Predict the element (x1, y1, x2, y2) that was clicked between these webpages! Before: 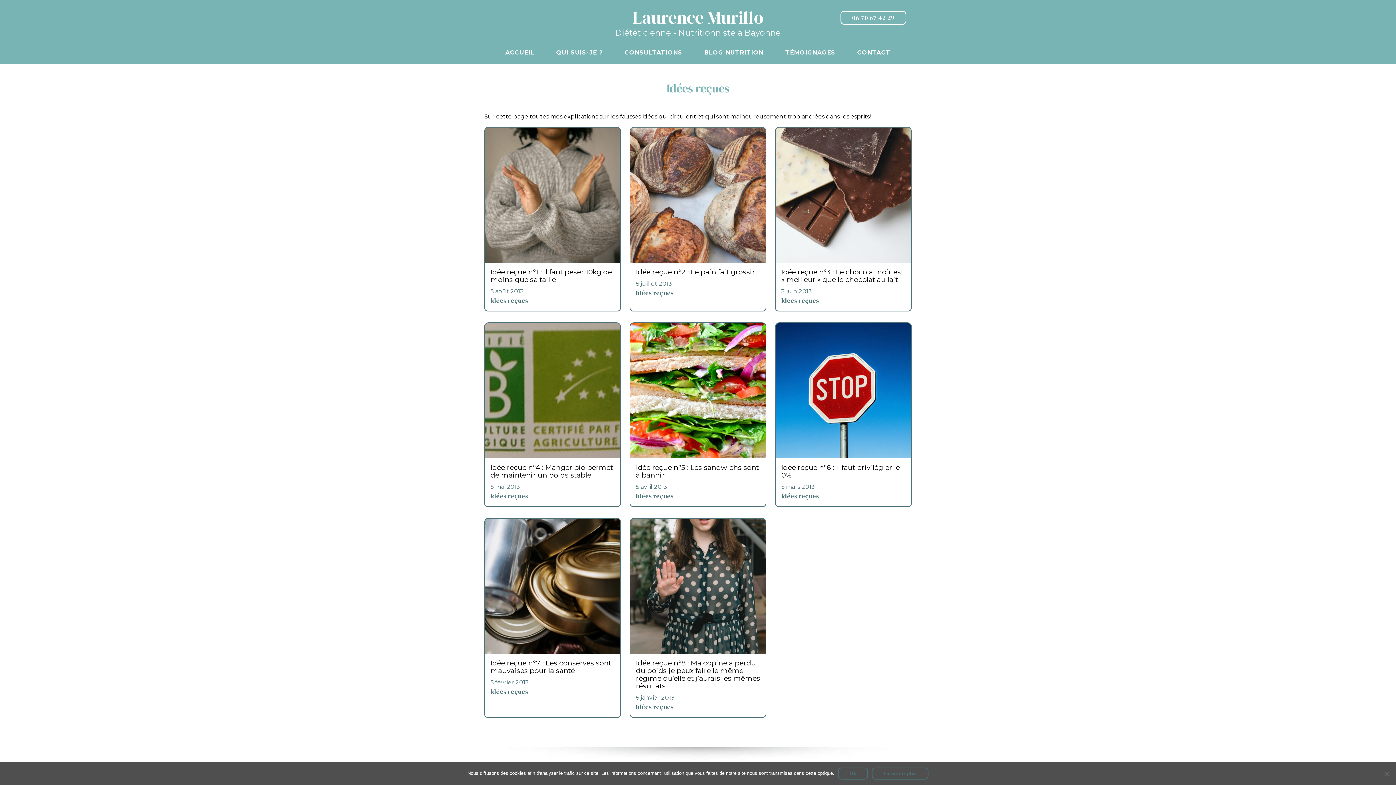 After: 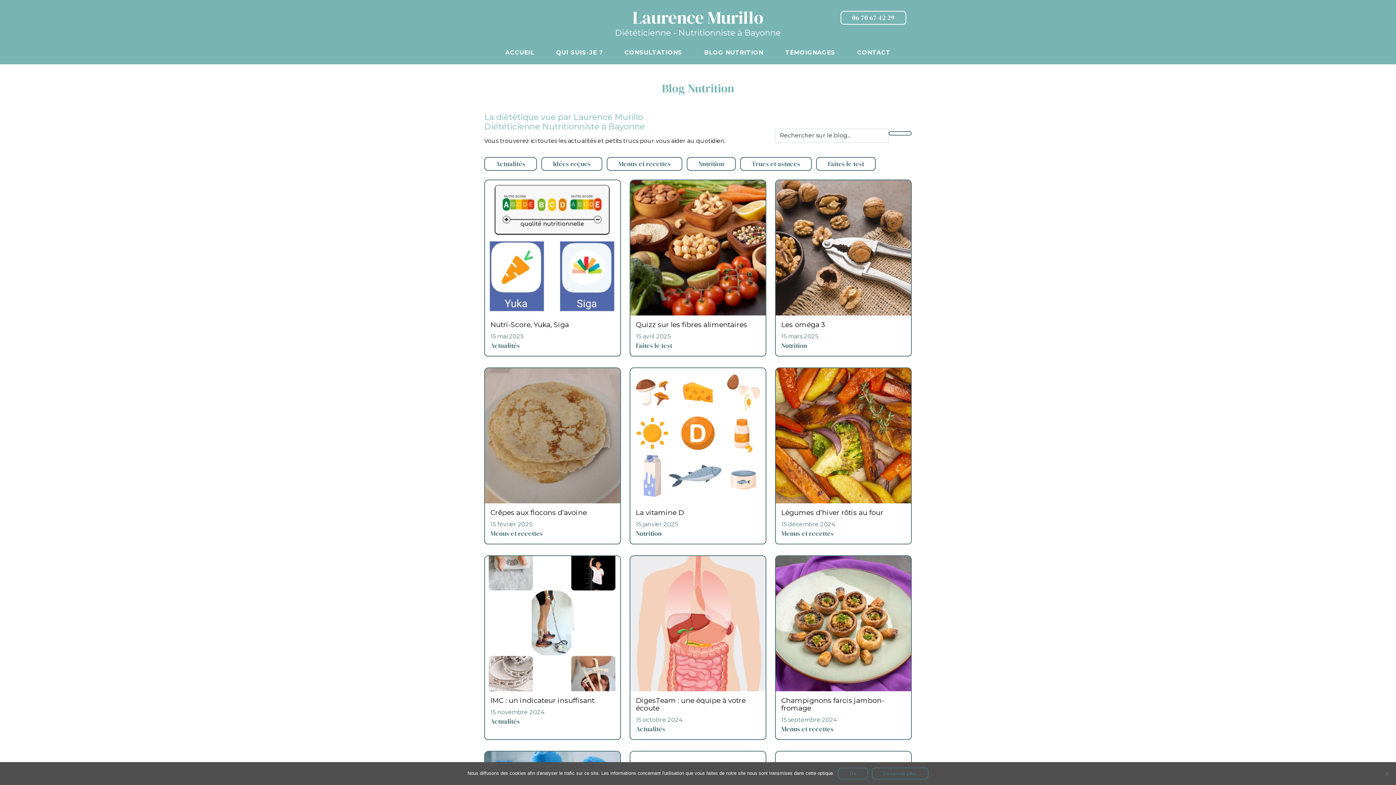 Action: bbox: (704, 49, 763, 56) label: BLOG NUTRITION